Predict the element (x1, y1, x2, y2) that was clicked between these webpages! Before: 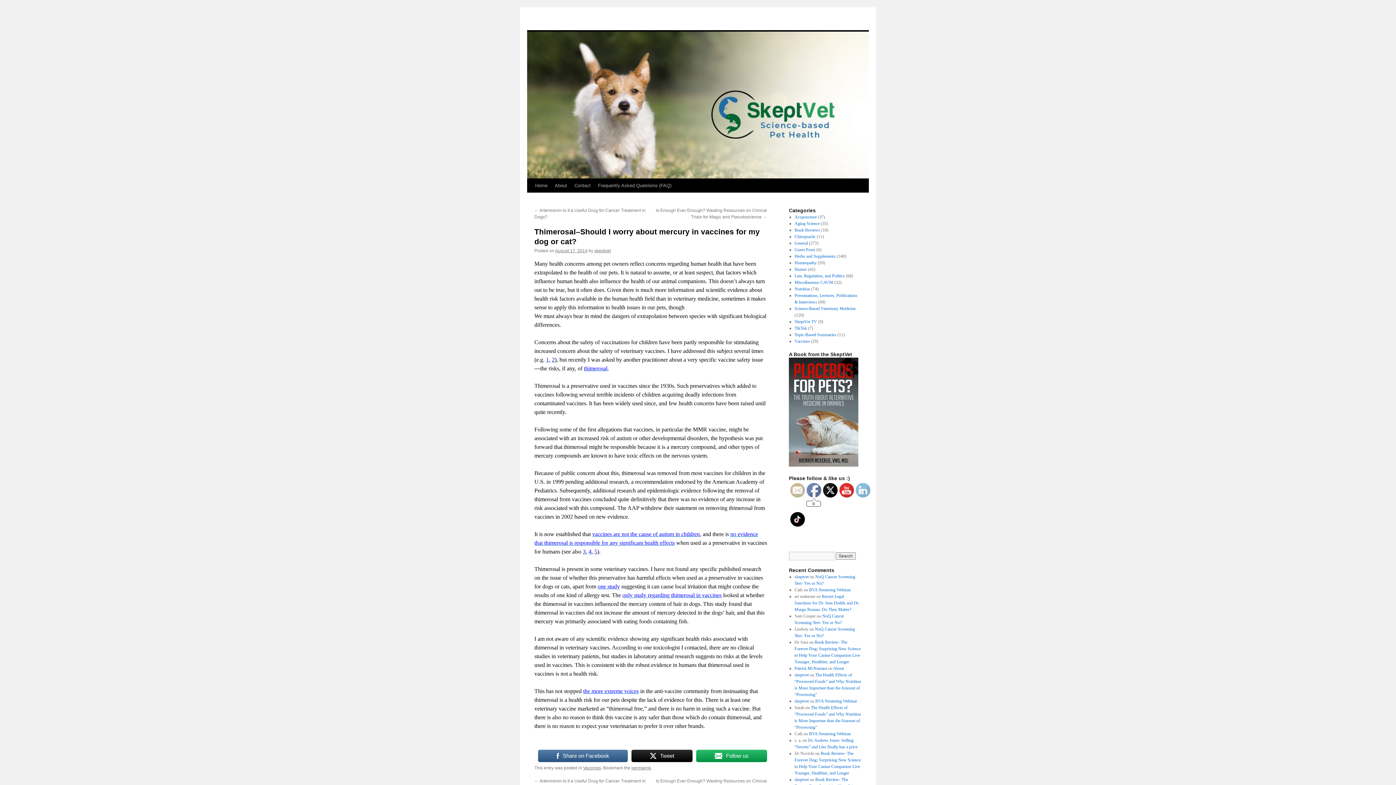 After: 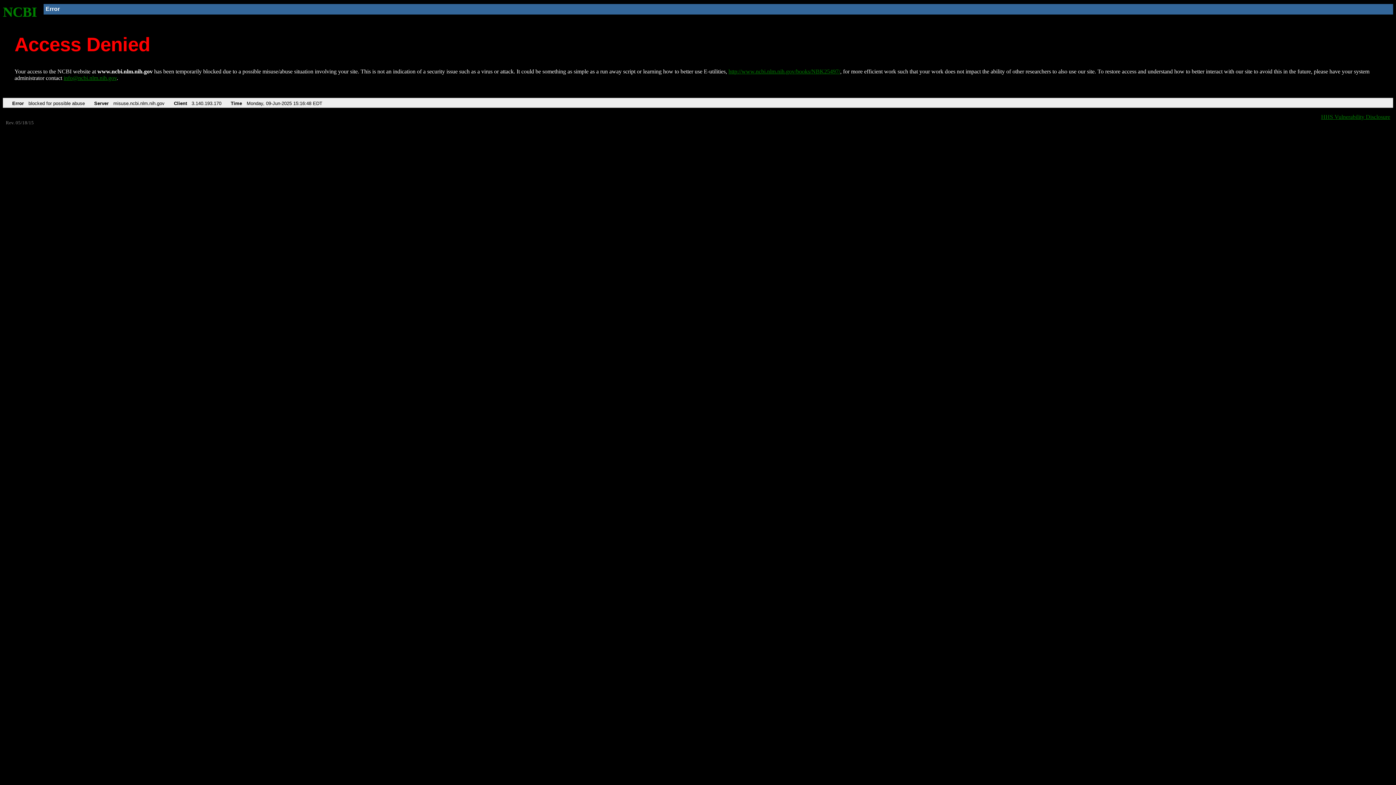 Action: label: one study bbox: (597, 583, 620, 589)